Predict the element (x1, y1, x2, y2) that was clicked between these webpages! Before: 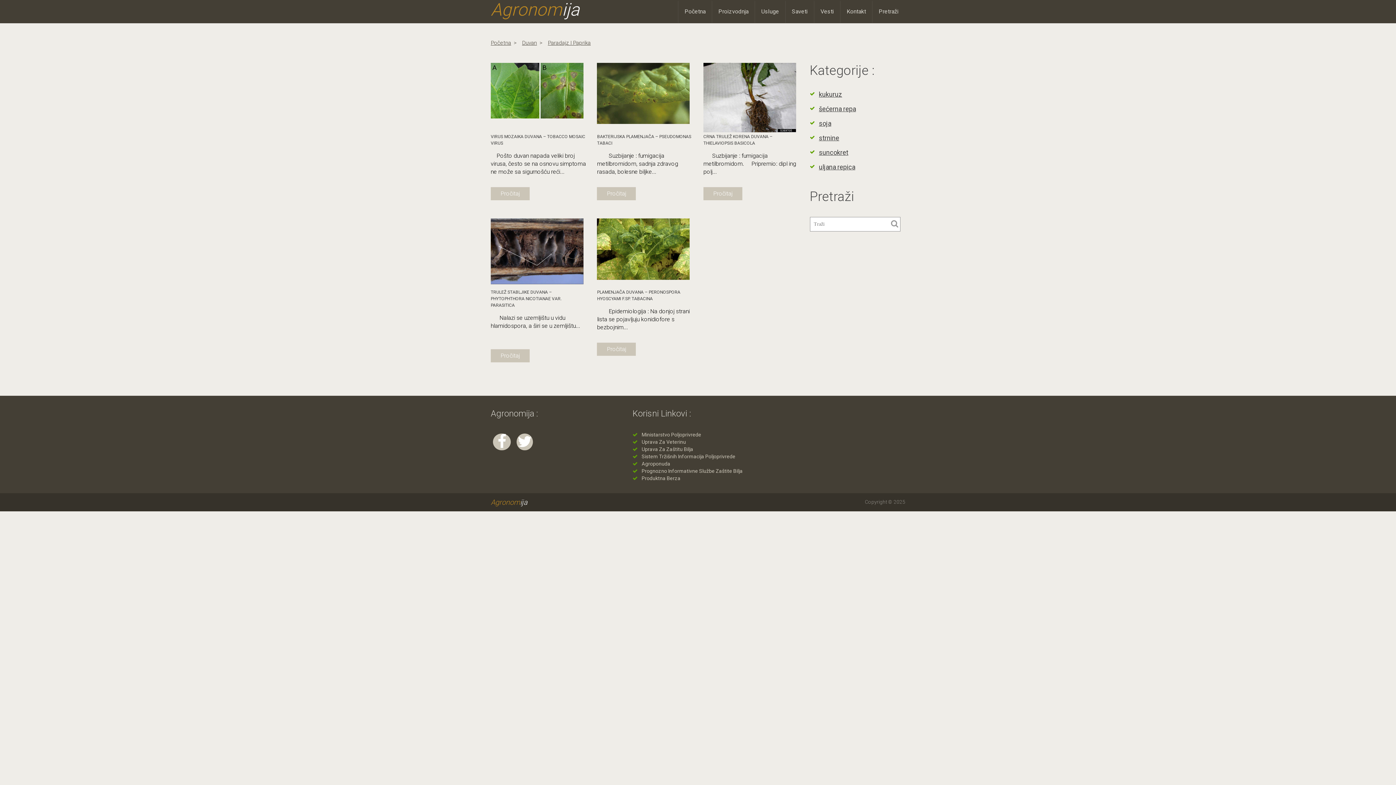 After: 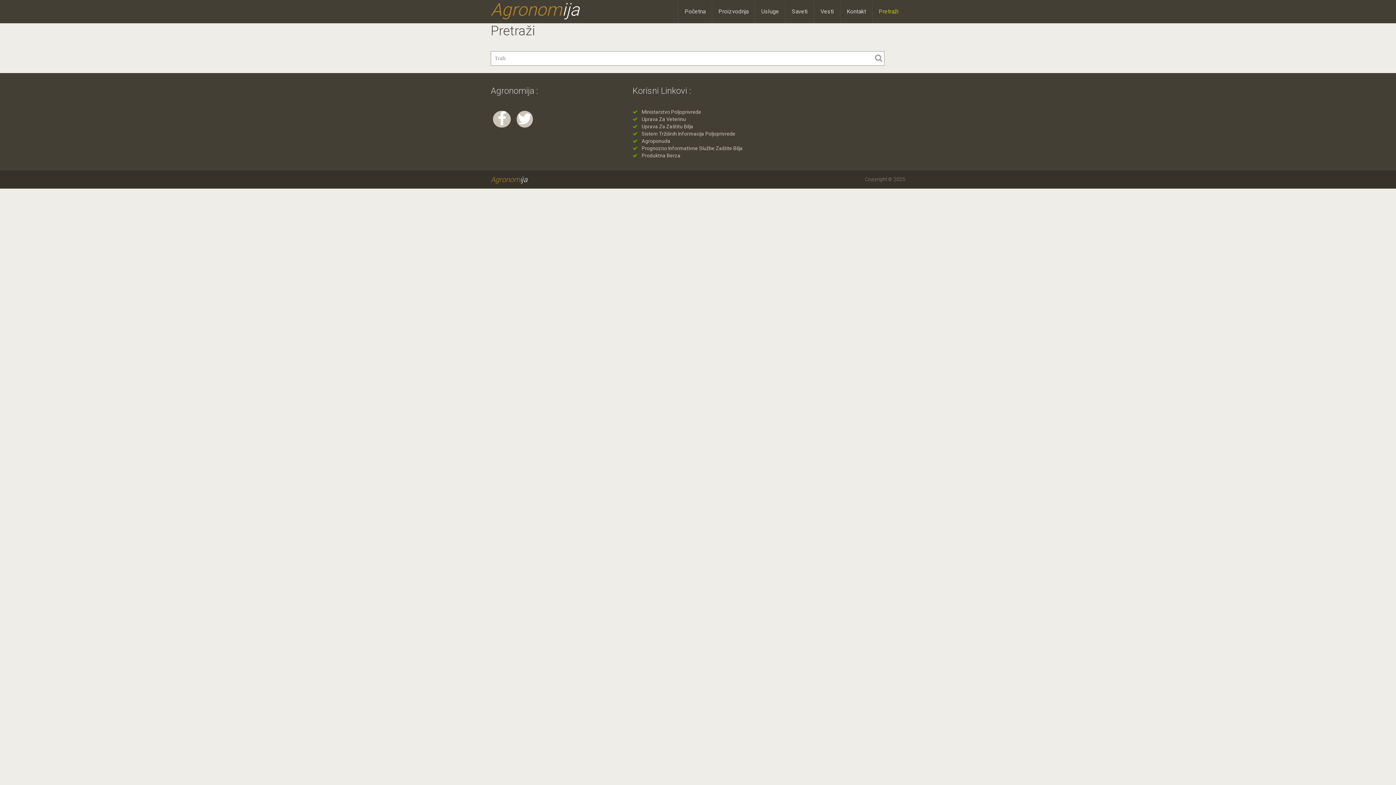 Action: bbox: (872, 1, 905, 22) label: Pretraži